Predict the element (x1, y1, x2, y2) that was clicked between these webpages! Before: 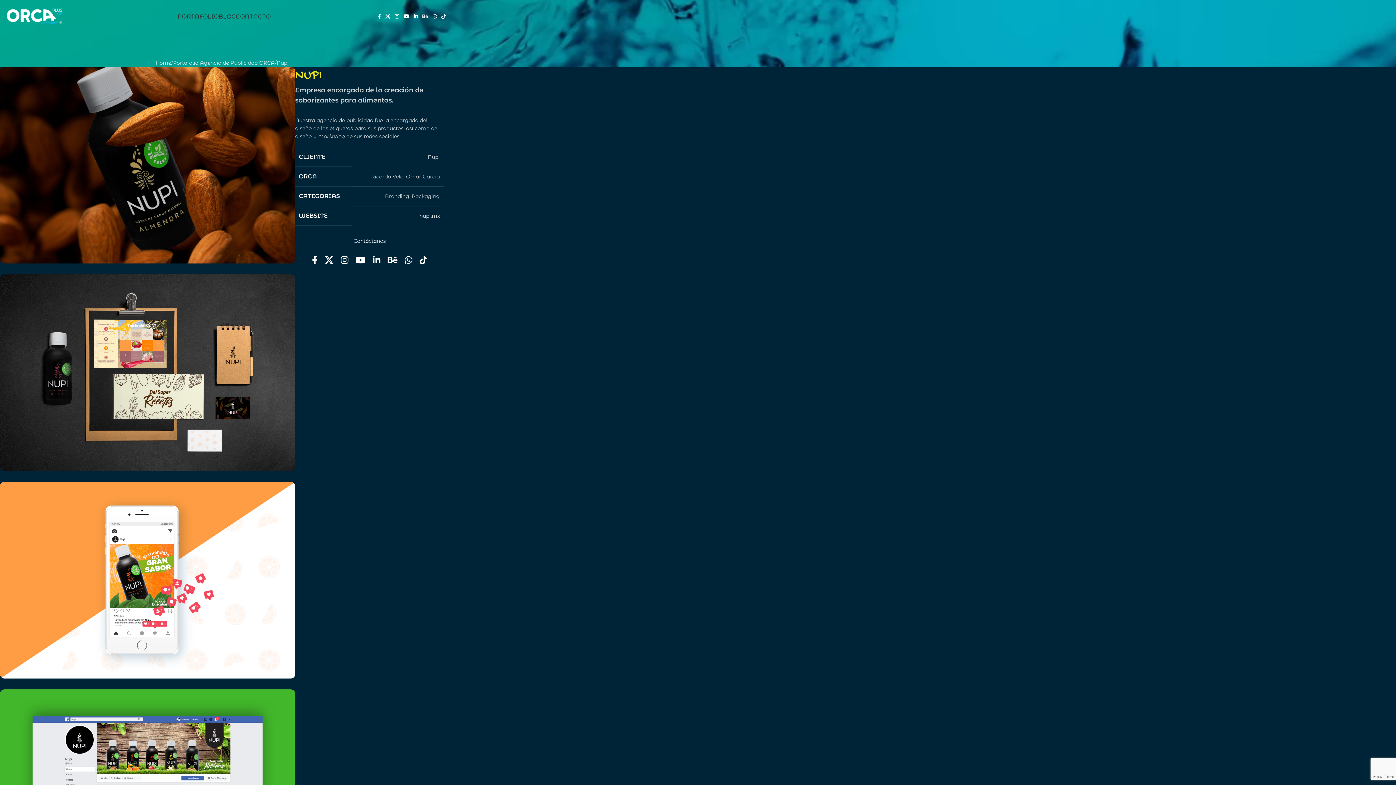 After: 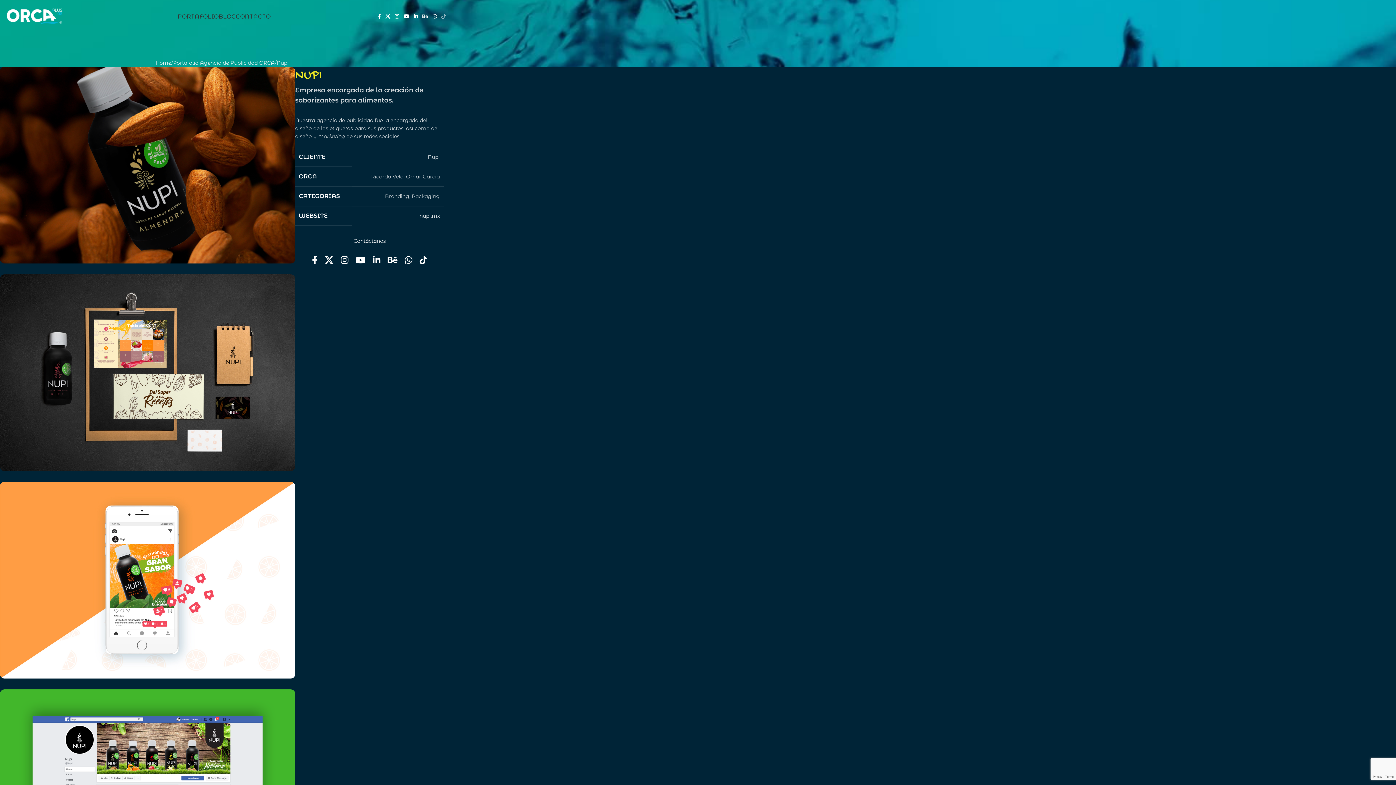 Action: bbox: (439, 11, 448, 21) label: TikTok social link